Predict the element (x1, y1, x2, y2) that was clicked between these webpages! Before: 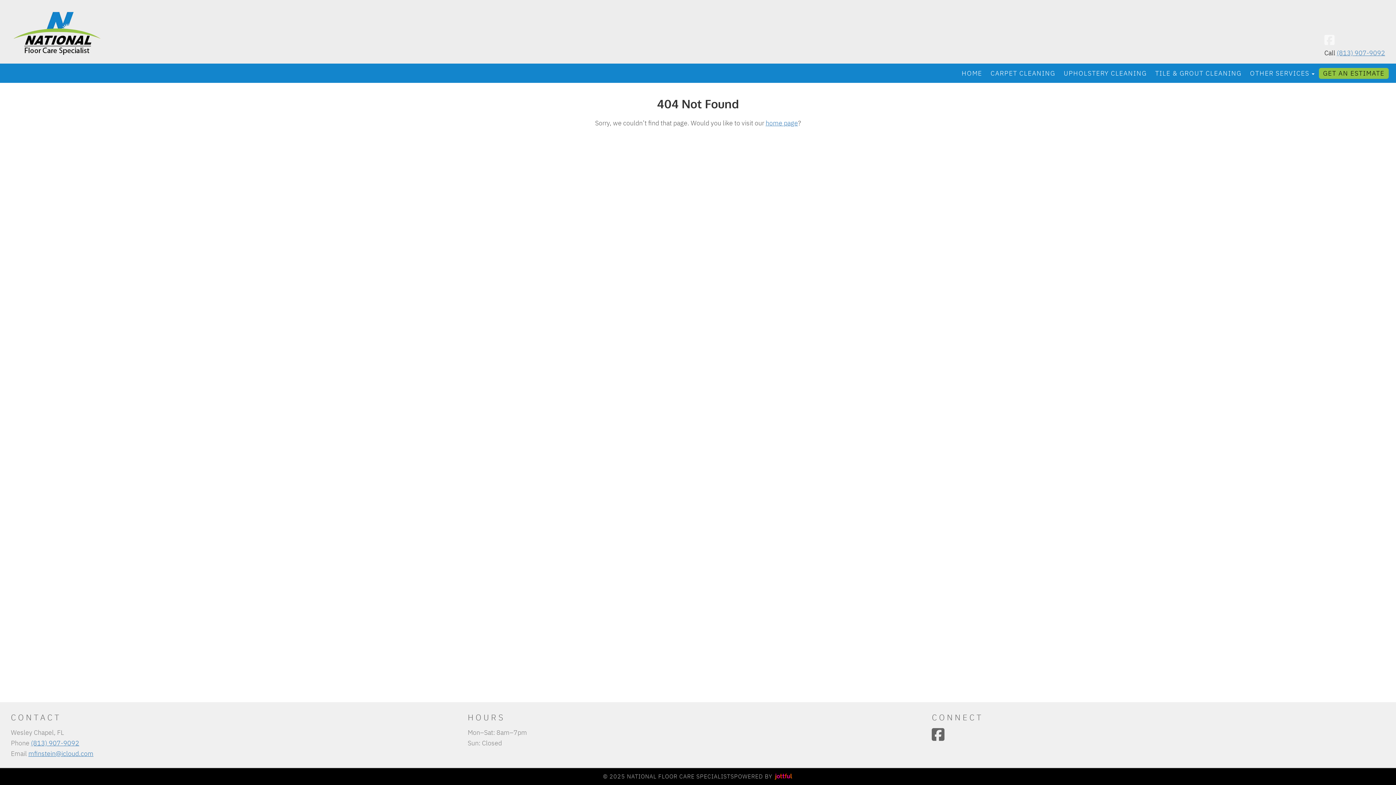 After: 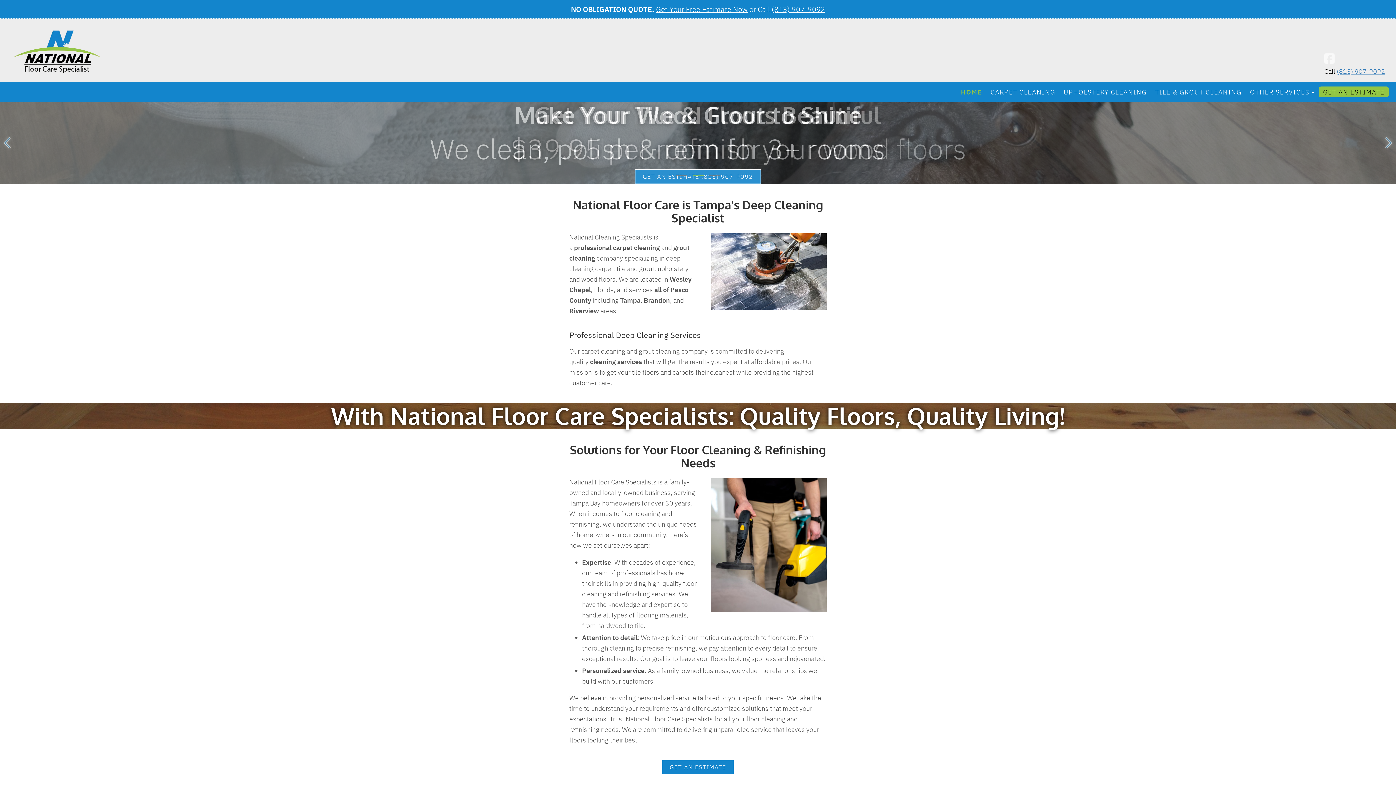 Action: label: HOME bbox: (957, 67, 986, 78)